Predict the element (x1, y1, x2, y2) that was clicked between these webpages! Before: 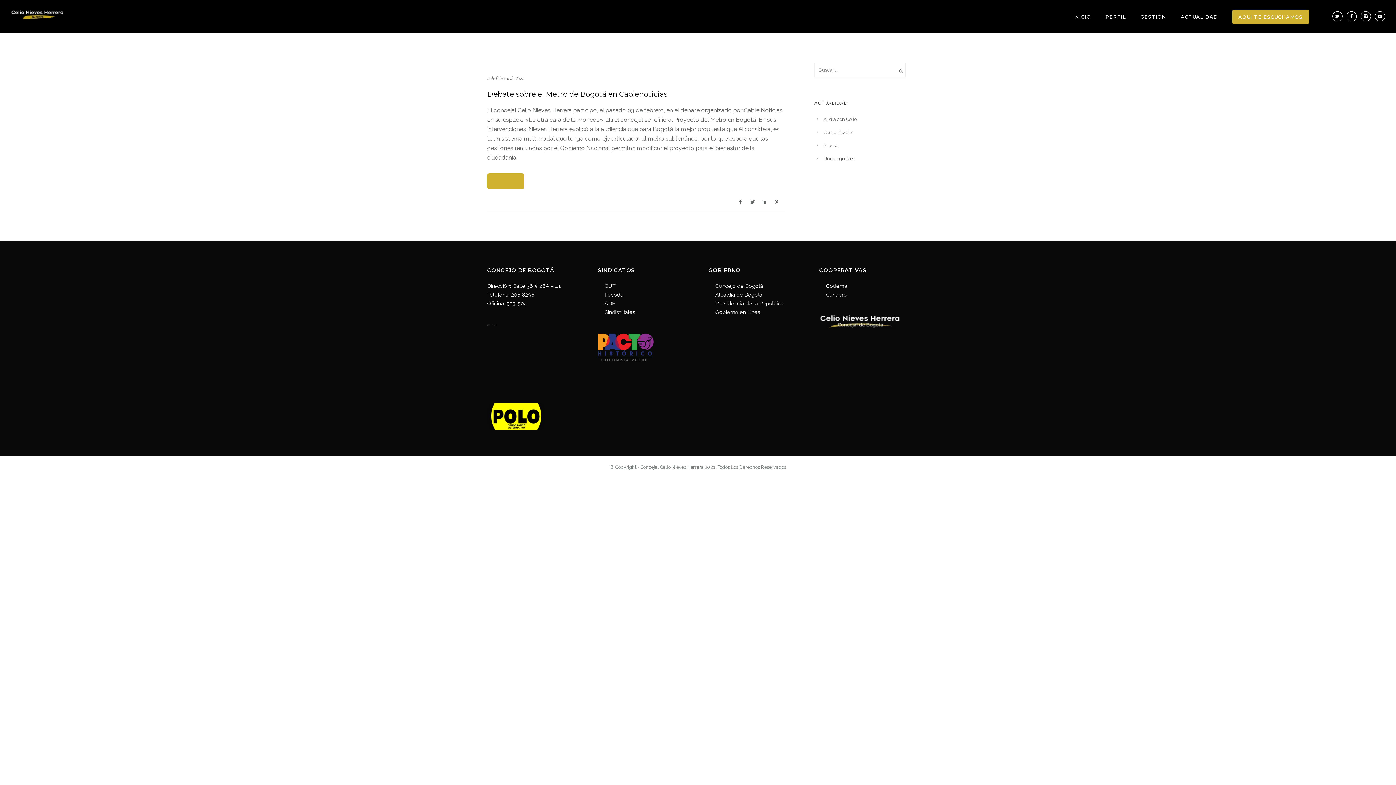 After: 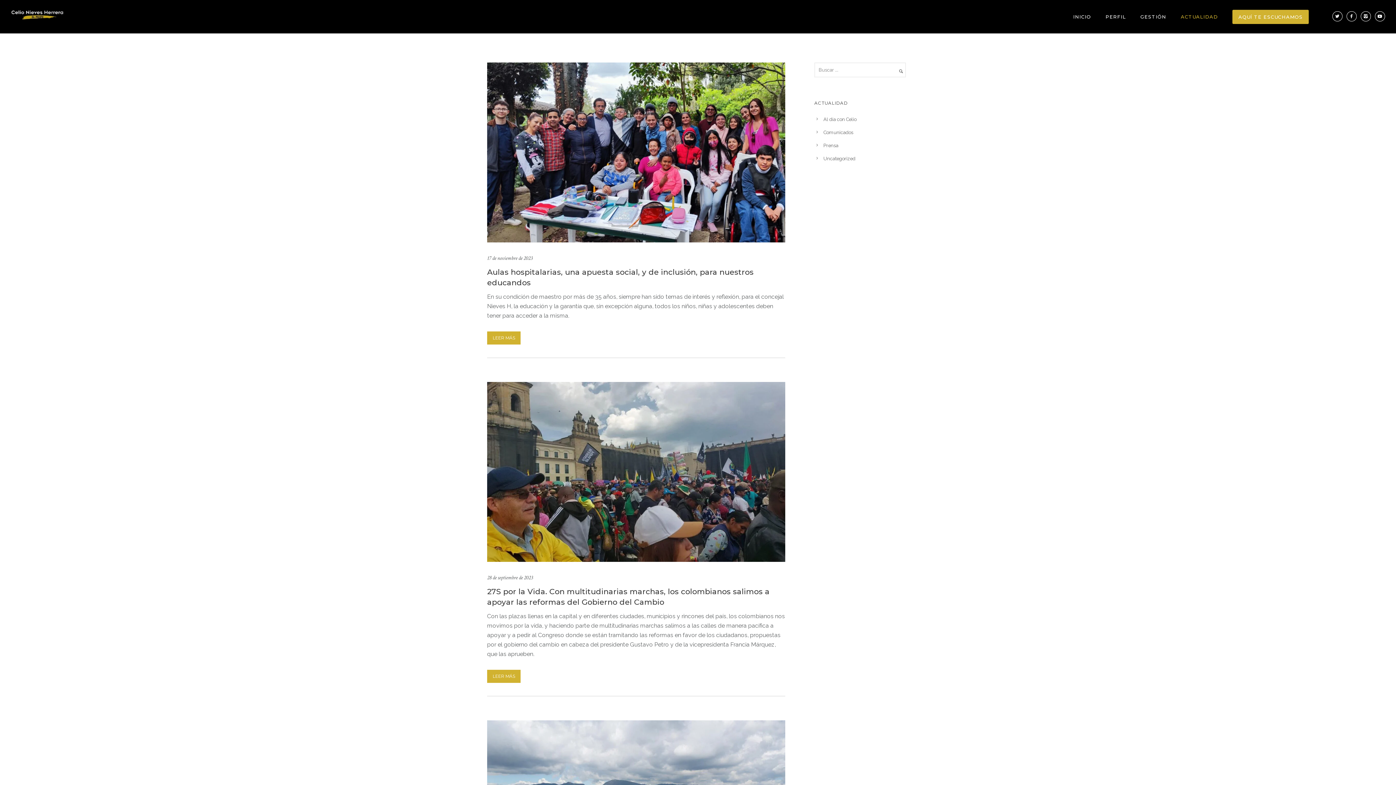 Action: bbox: (823, 129, 853, 135) label: Comunicados